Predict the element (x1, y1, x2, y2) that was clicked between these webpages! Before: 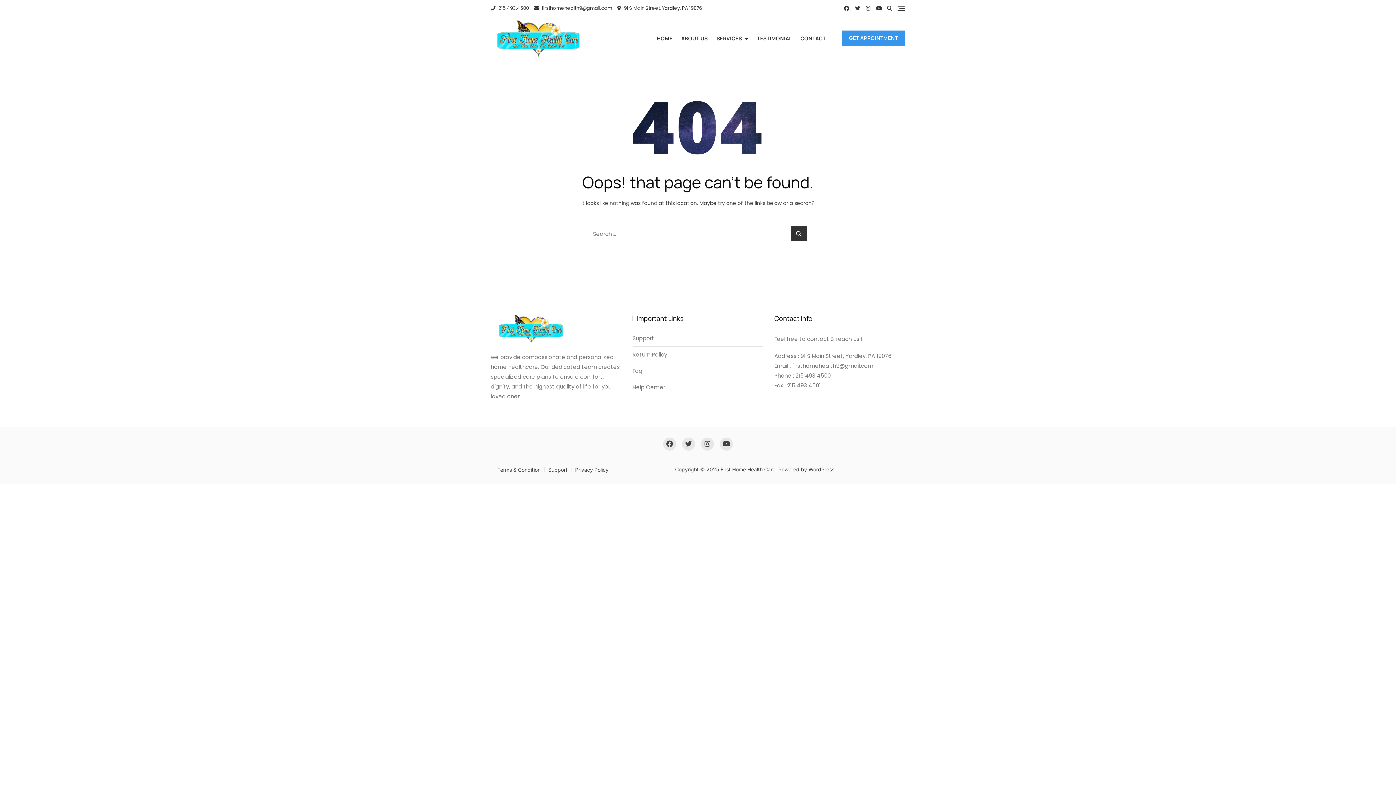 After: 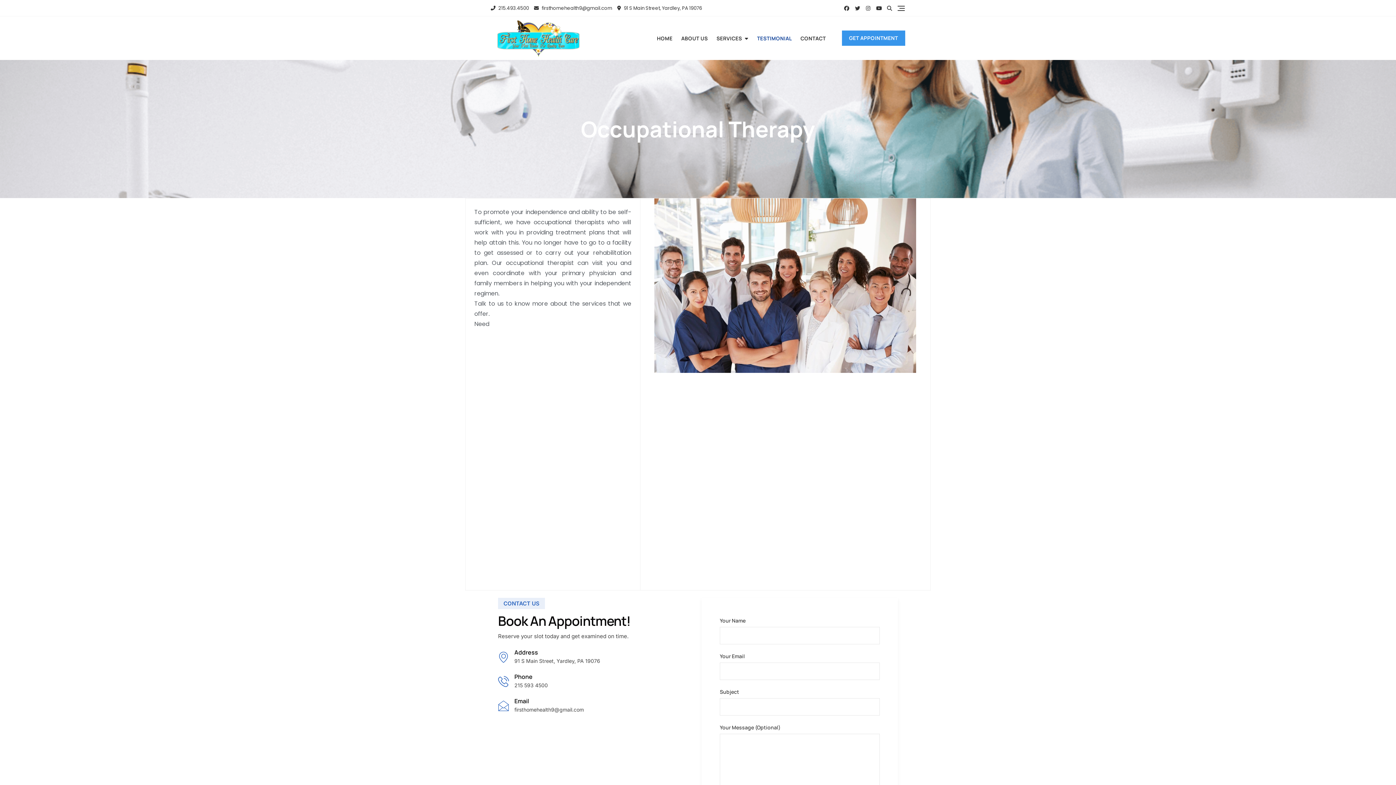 Action: bbox: (757, 30, 800, 46) label: TESTIMONIAL